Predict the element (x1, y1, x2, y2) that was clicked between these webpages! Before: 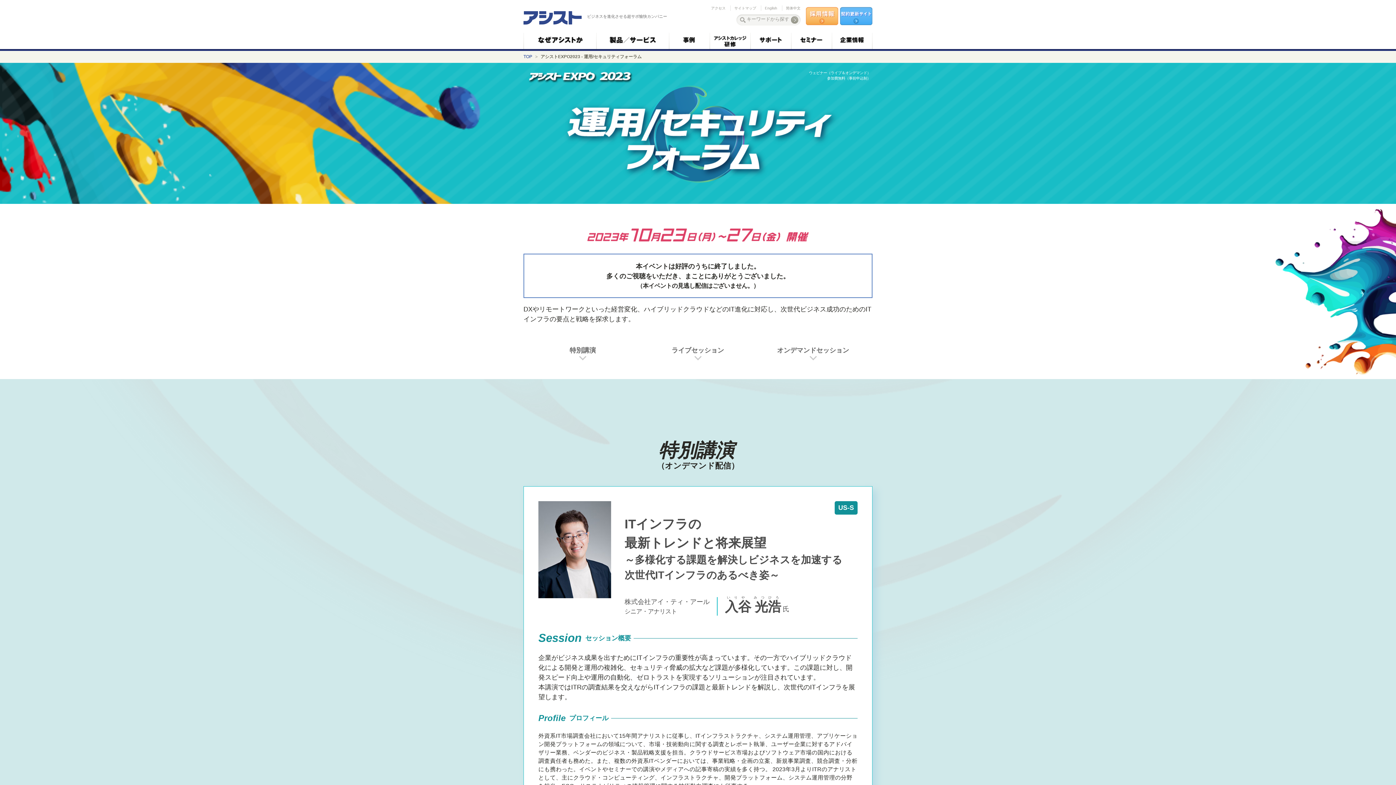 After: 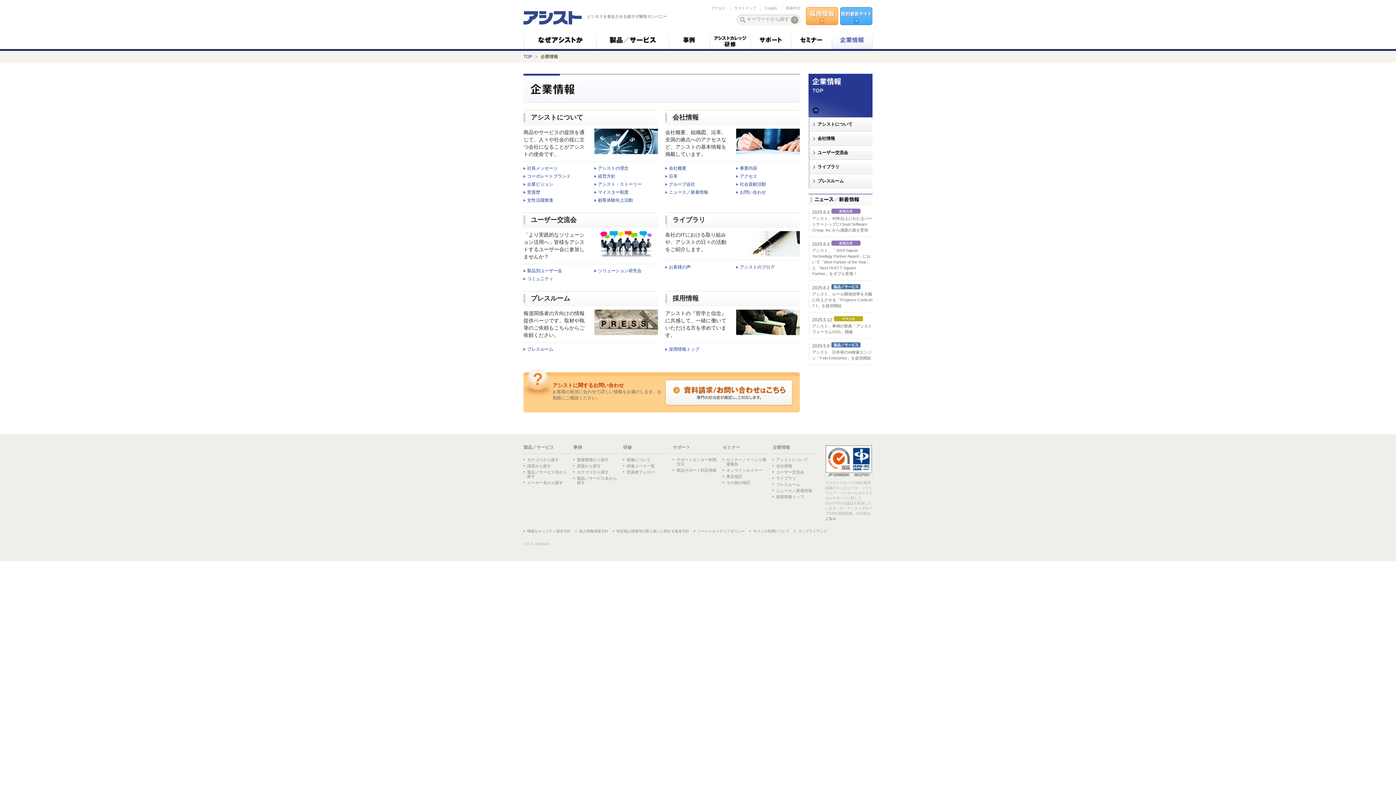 Action: bbox: (832, 32, 872, 50)